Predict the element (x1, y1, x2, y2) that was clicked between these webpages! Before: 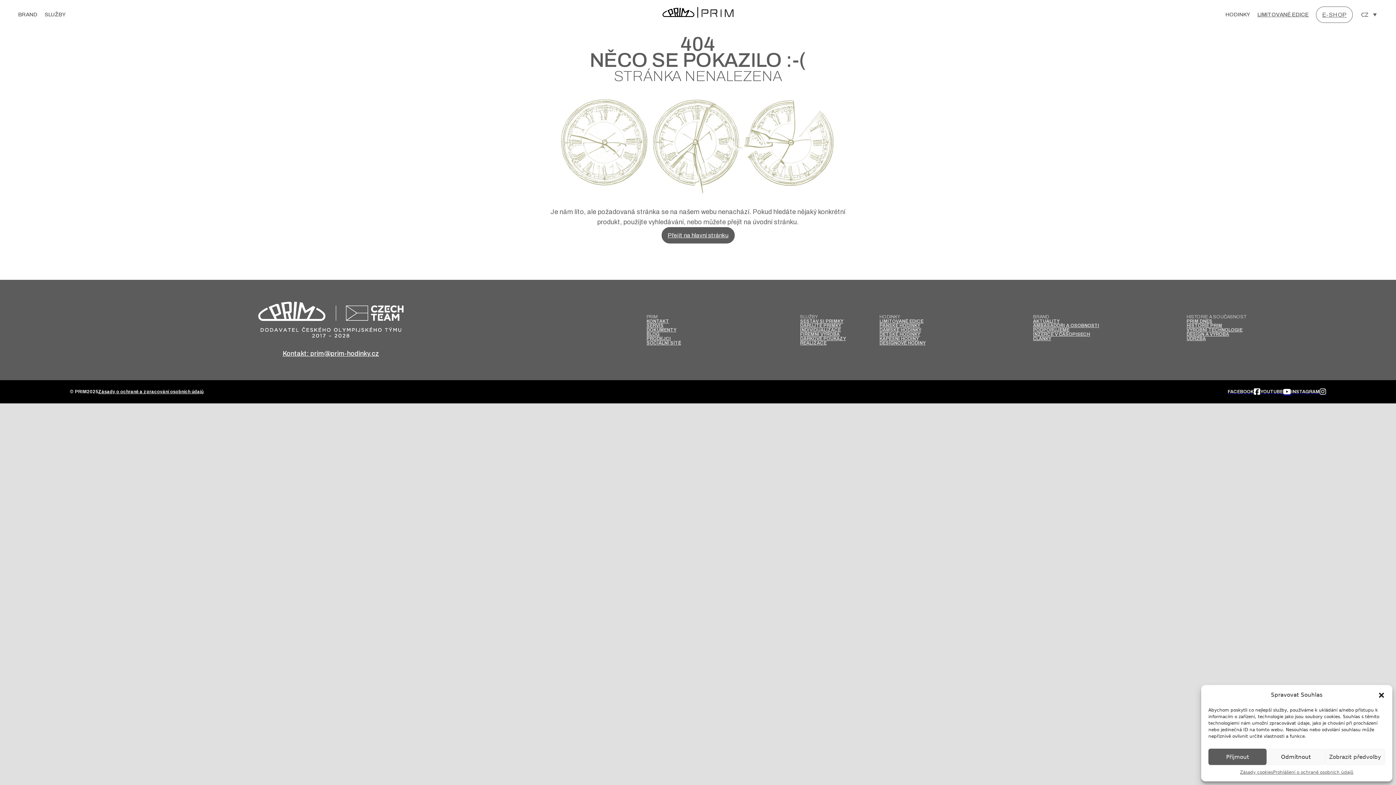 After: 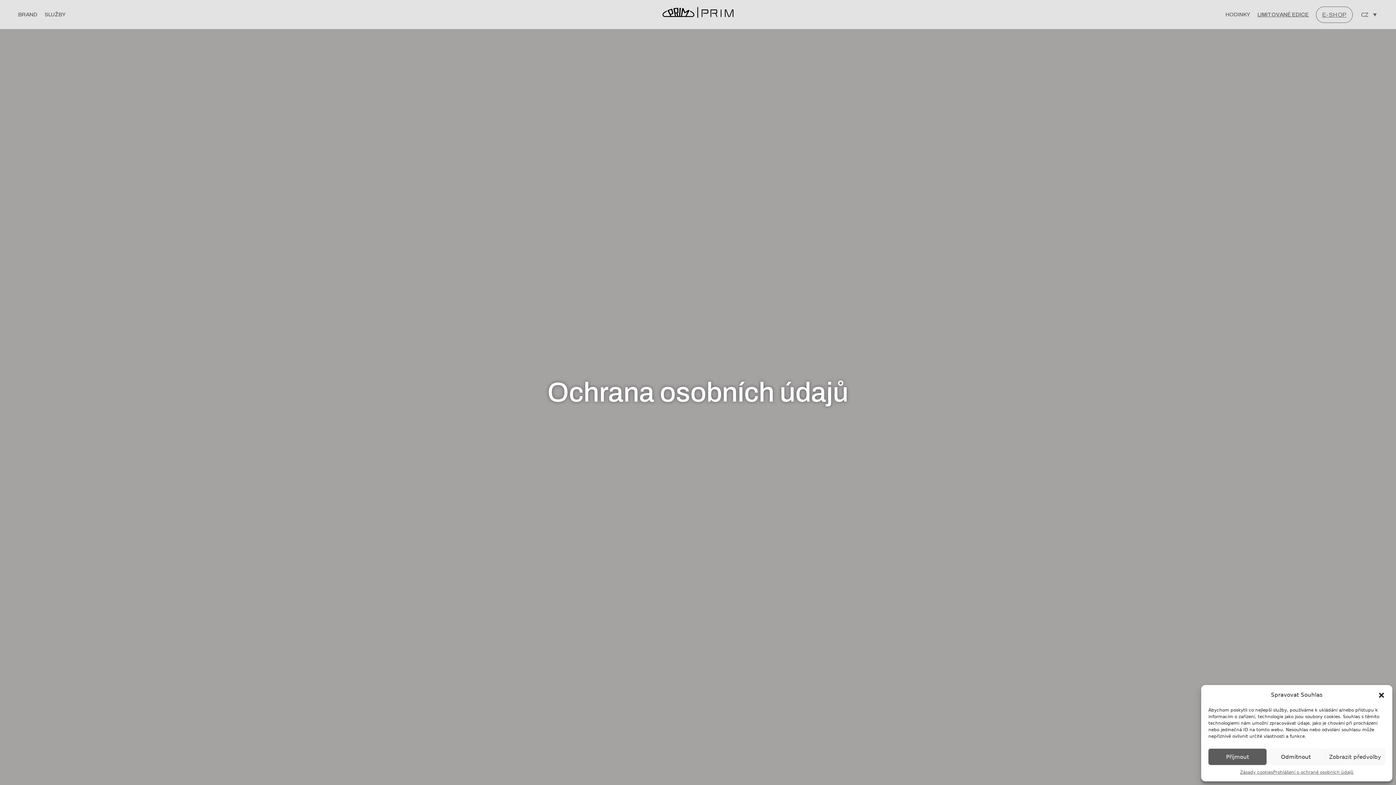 Action: label: Zásady o ochraně a zpracování osobních údajů bbox: (98, 389, 203, 394)